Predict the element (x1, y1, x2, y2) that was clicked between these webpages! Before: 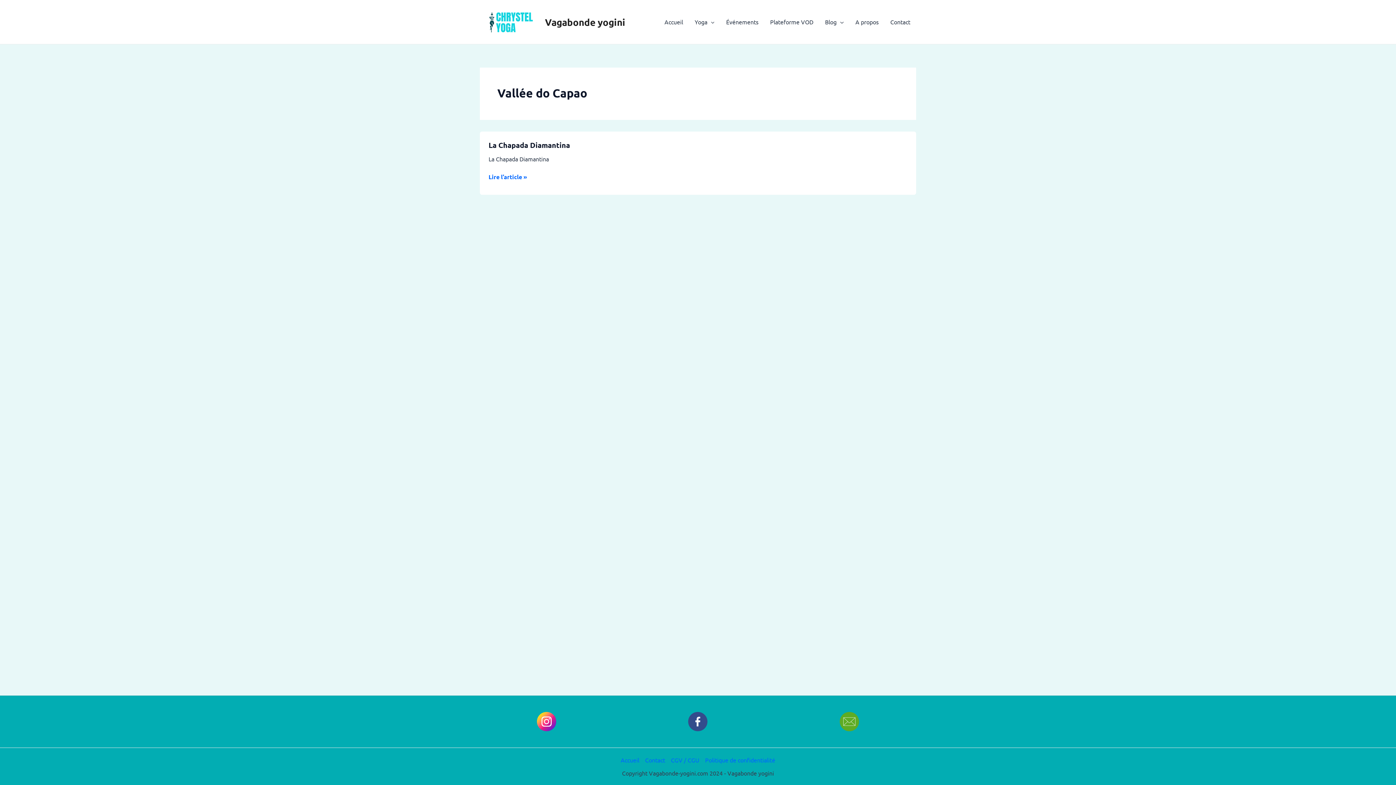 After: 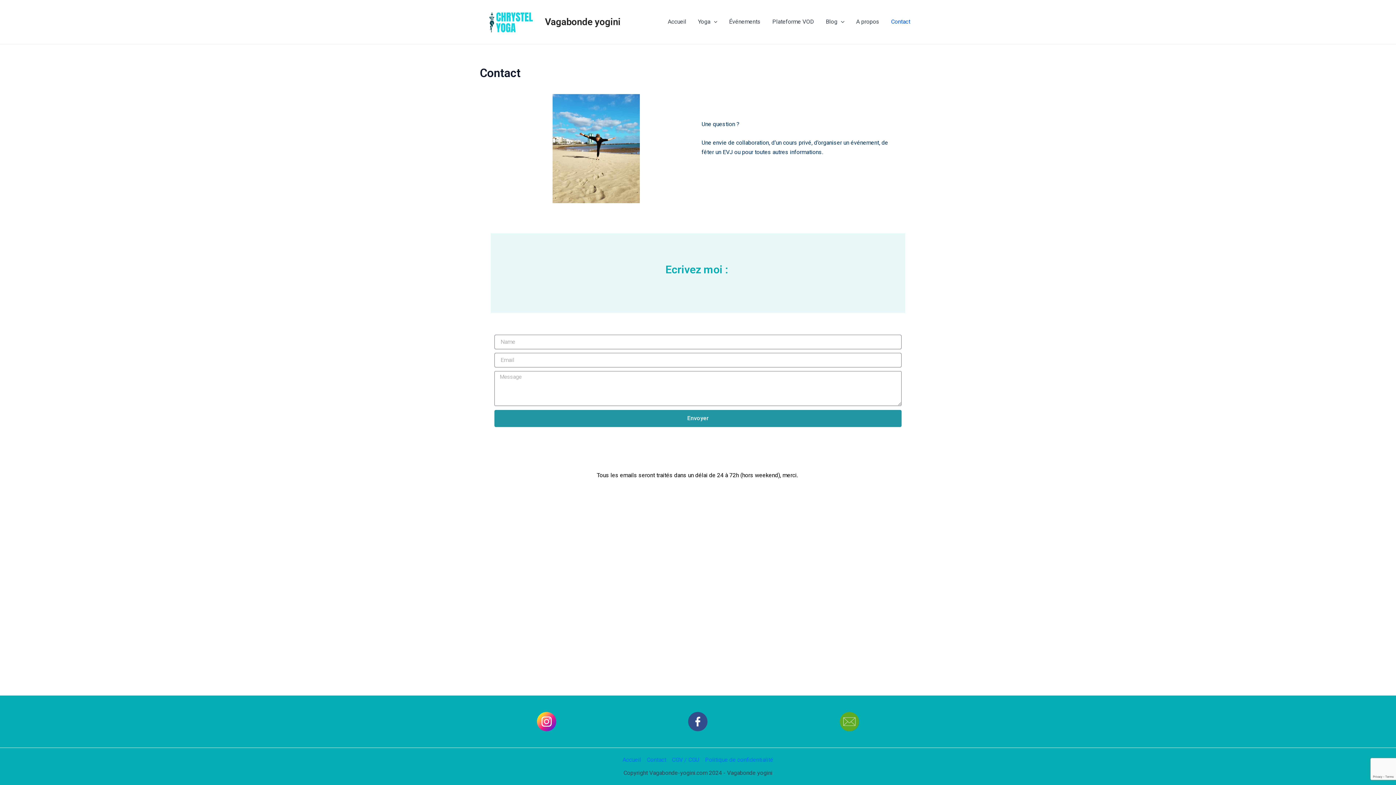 Action: bbox: (642, 755, 668, 765) label: Contact